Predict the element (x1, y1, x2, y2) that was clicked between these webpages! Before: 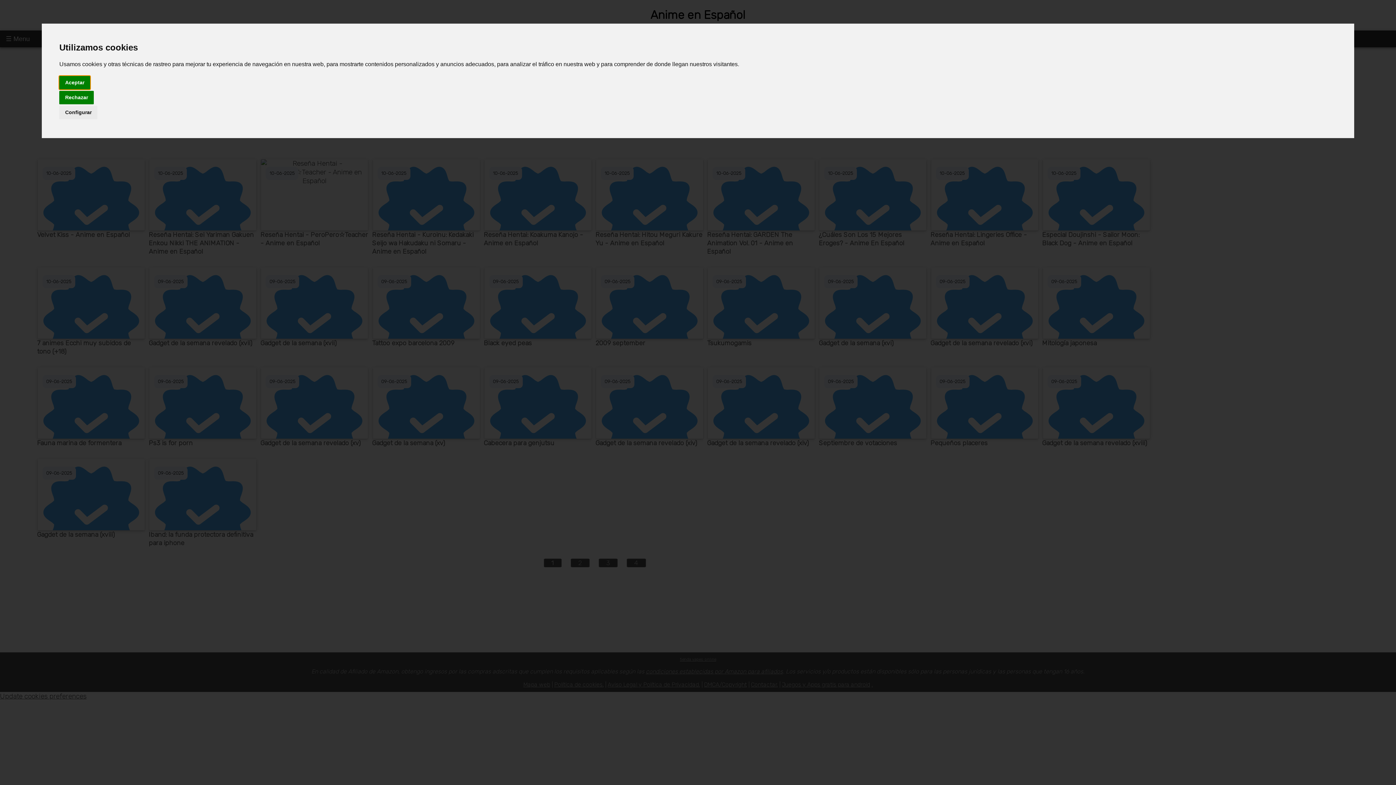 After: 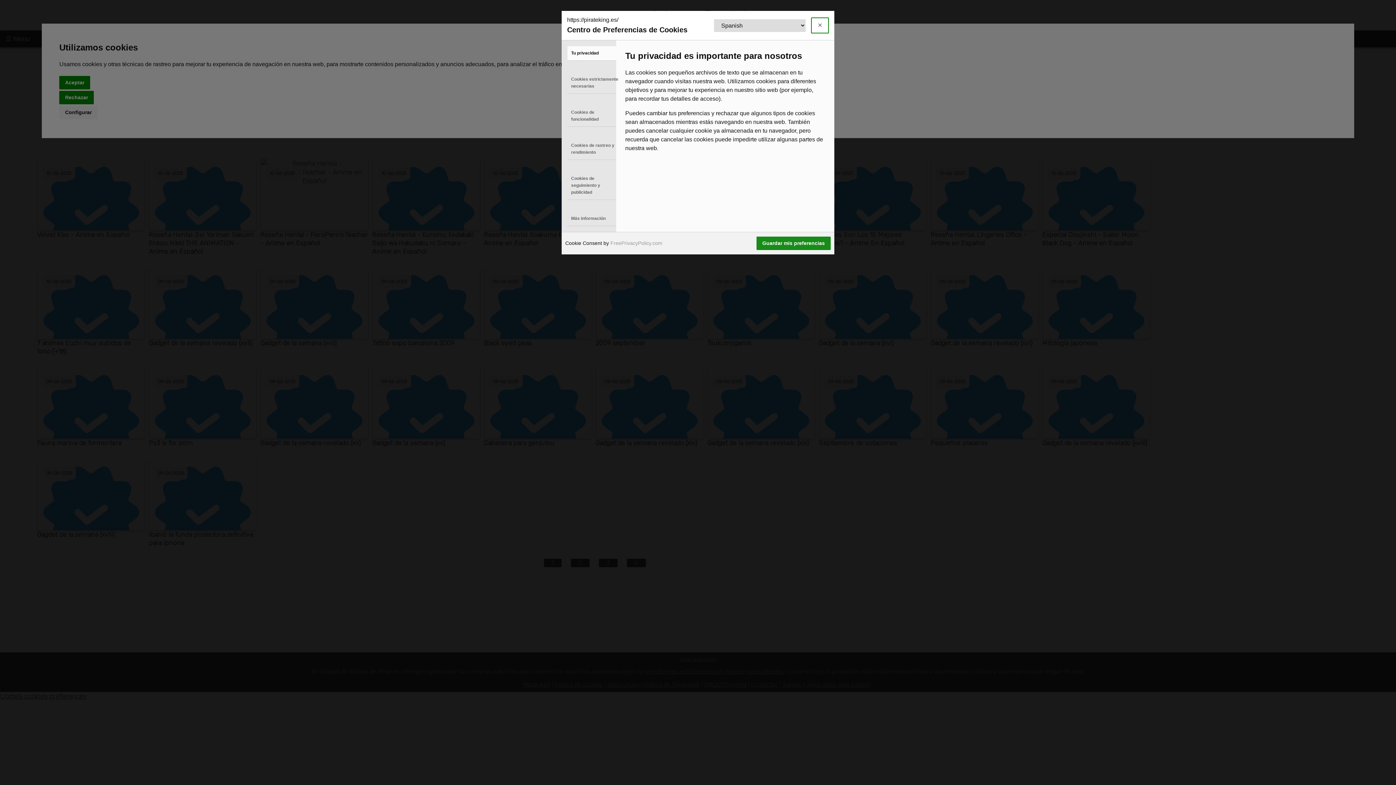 Action: label: Configurar bbox: (59, 105, 97, 119)